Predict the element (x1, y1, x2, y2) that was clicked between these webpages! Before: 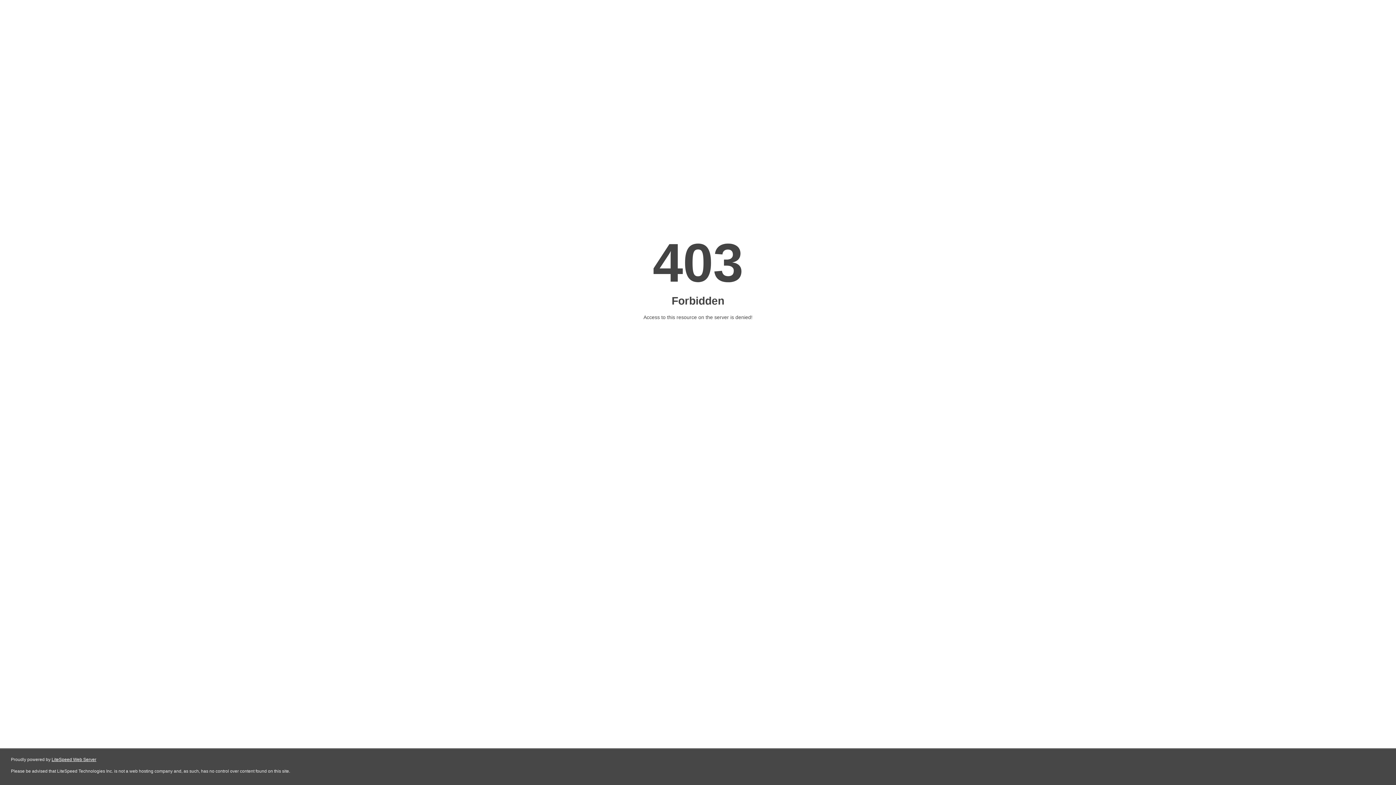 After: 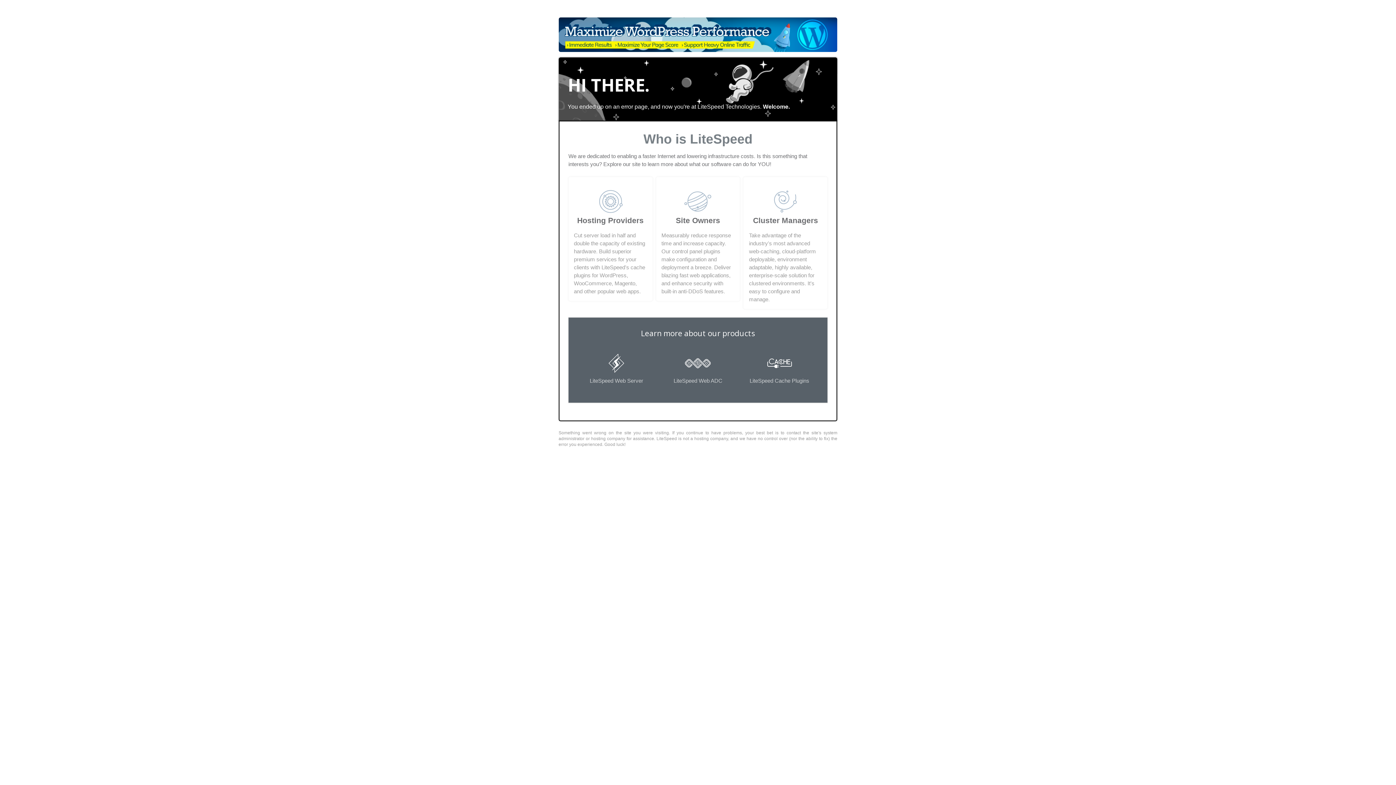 Action: bbox: (51, 757, 96, 762) label: LiteSpeed Web Server